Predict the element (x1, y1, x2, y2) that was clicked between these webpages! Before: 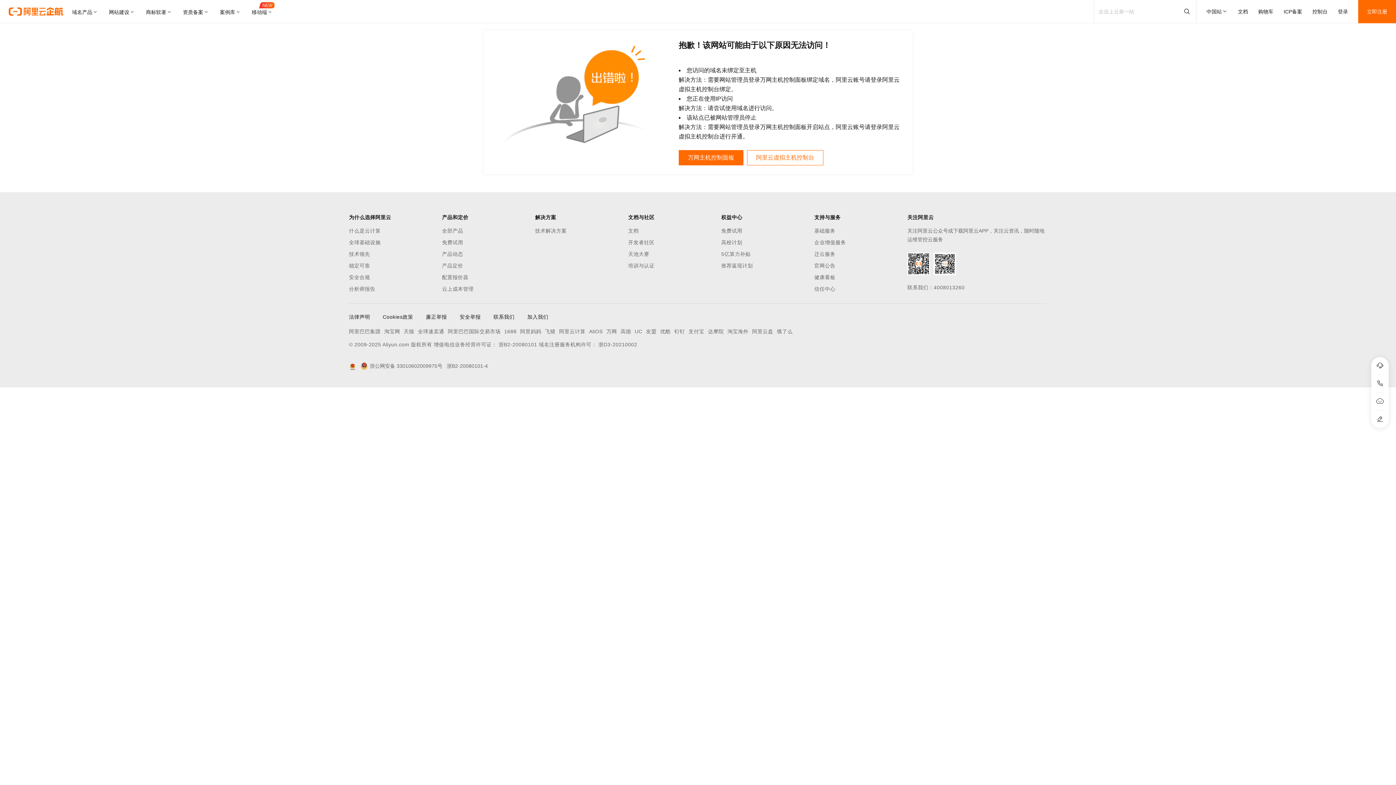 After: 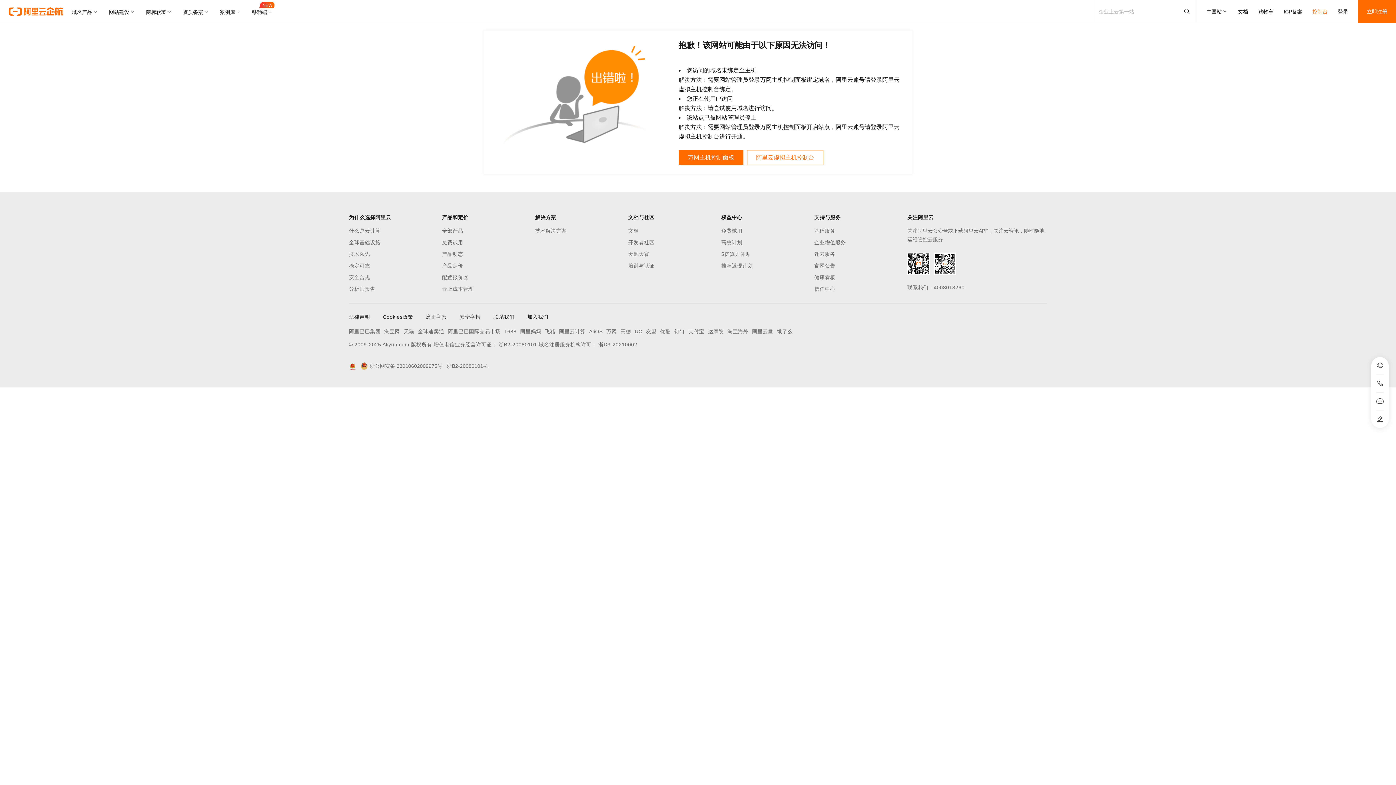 Action: bbox: (1312, 0, 1328, 23) label: 控制台